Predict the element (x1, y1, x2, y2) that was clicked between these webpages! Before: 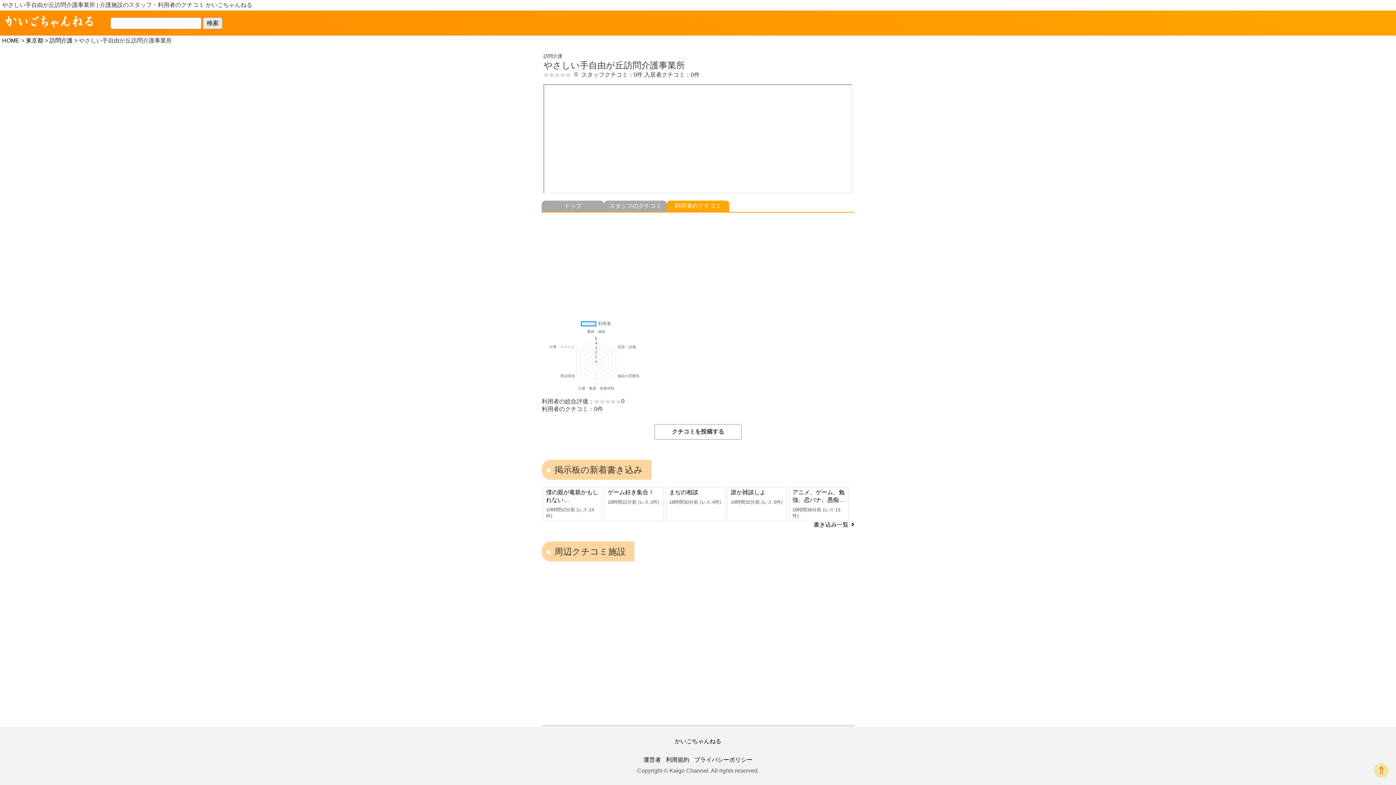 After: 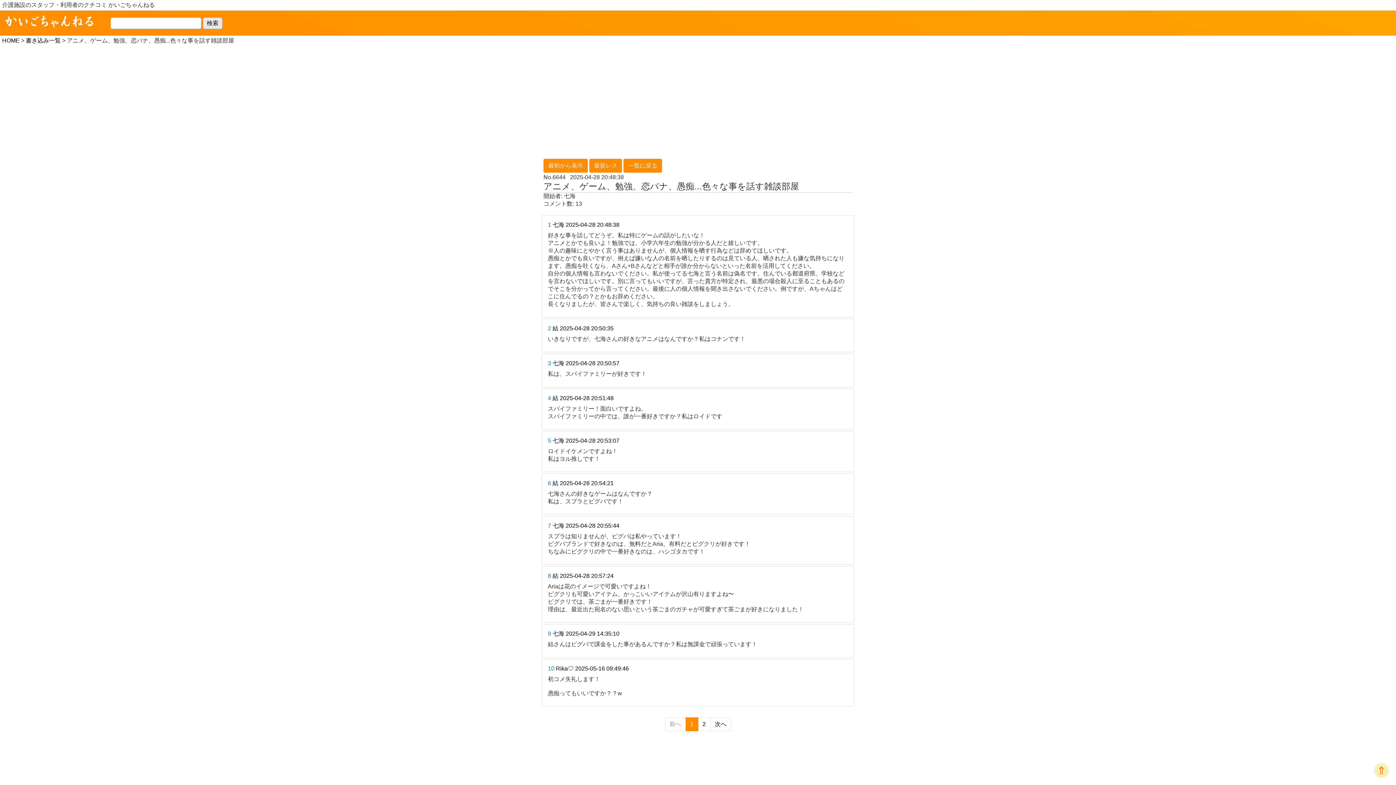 Action: label: アニメ、ゲーム、勉強、恋バナ、愚痴...色々な事を話す雑談部屋

16時間36分前 (レス:13件) bbox: (792, 489, 845, 519)